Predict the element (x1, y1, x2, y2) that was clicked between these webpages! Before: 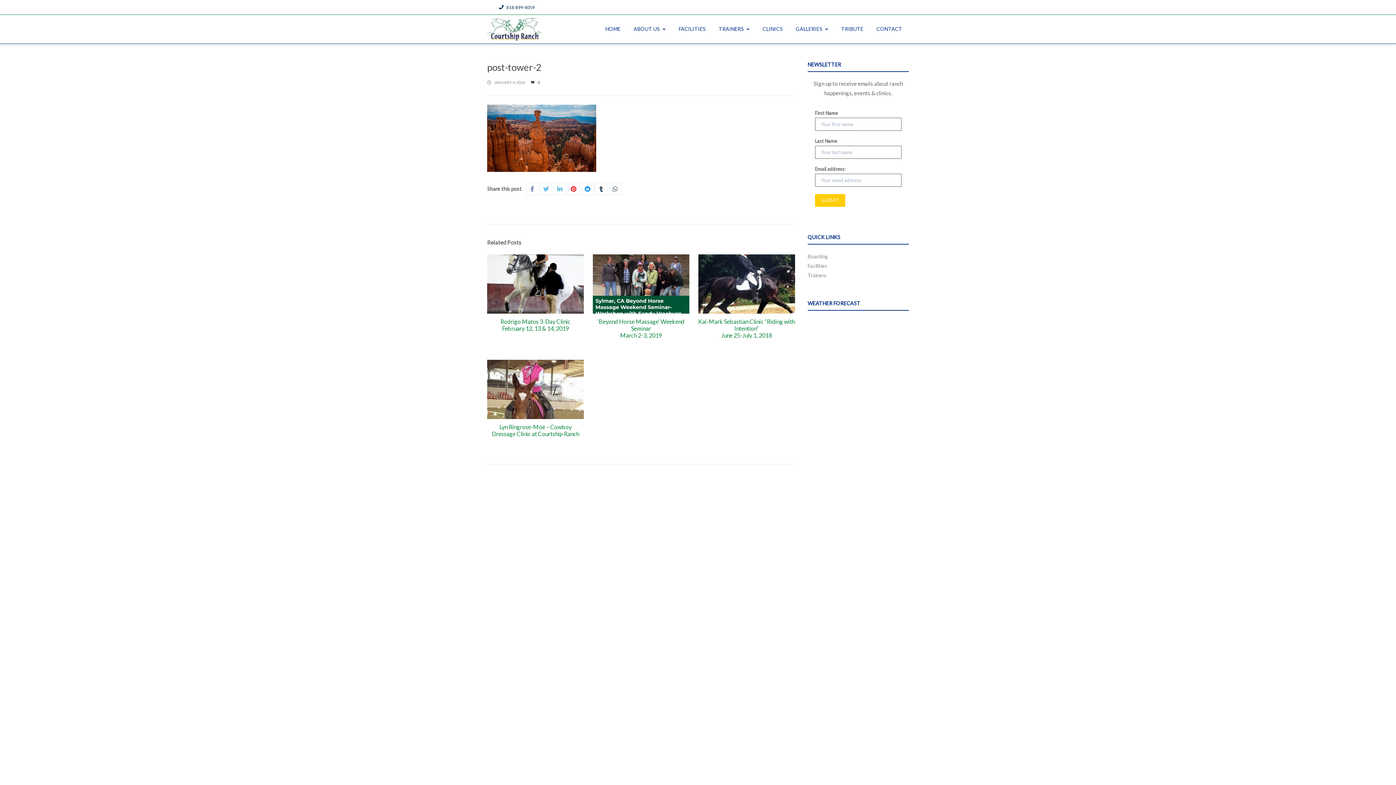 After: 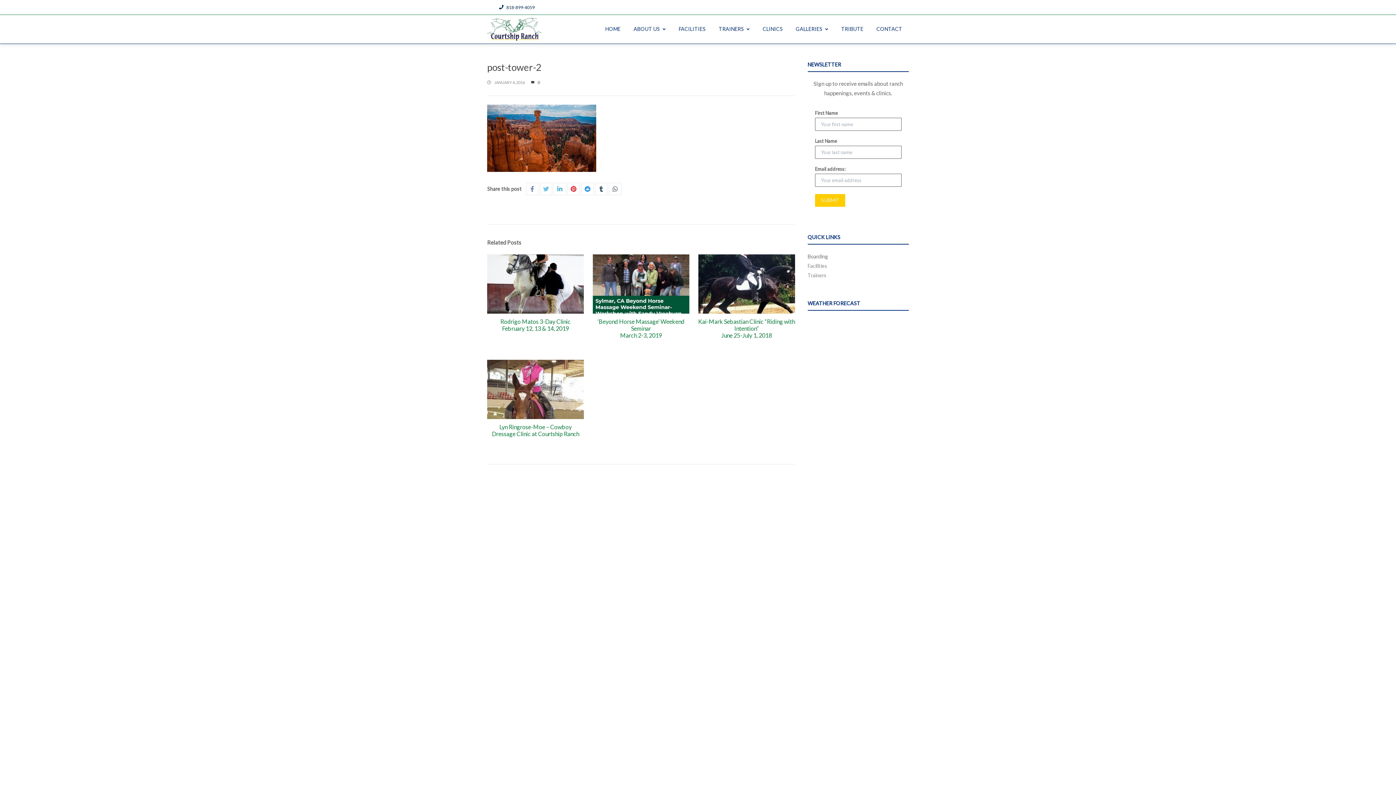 Action: bbox: (807, 253, 828, 259) label: Boarding